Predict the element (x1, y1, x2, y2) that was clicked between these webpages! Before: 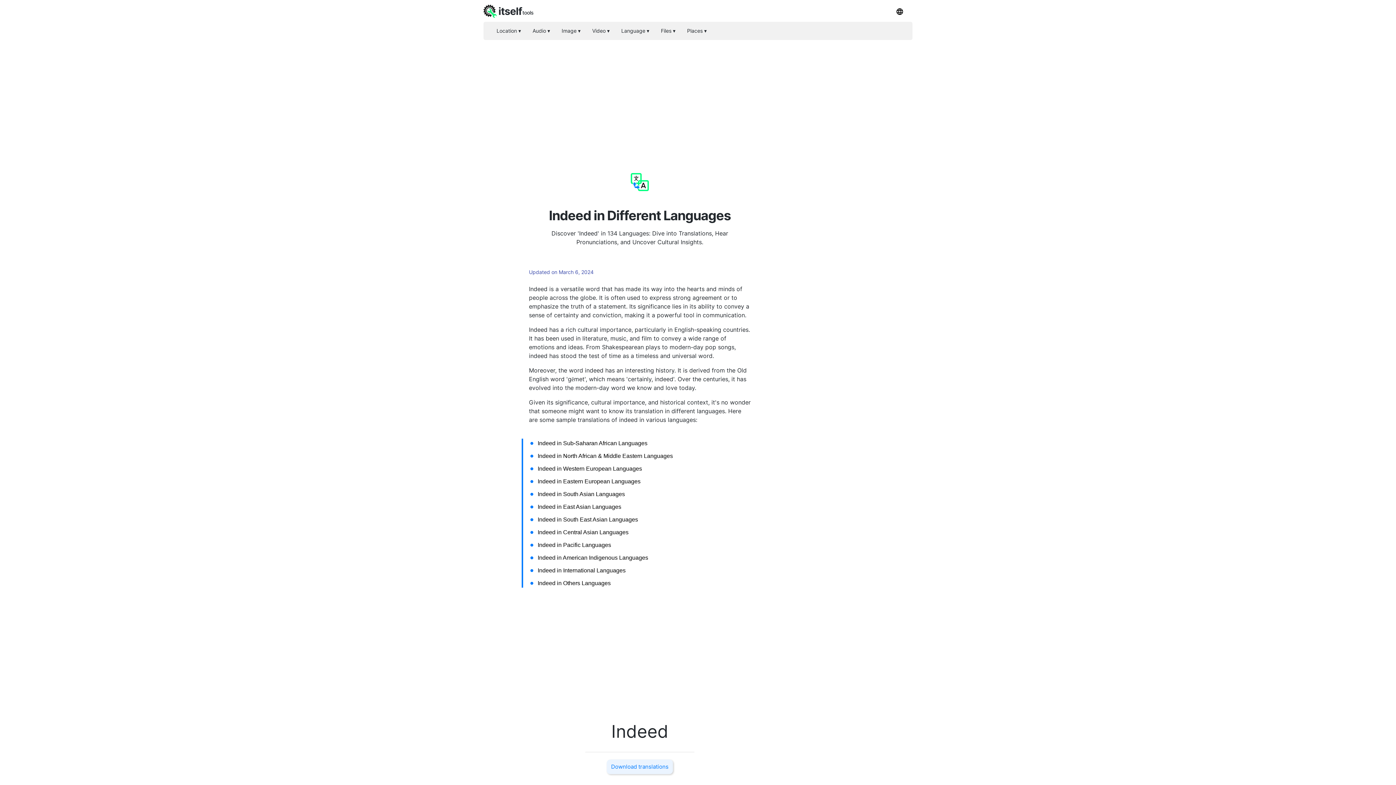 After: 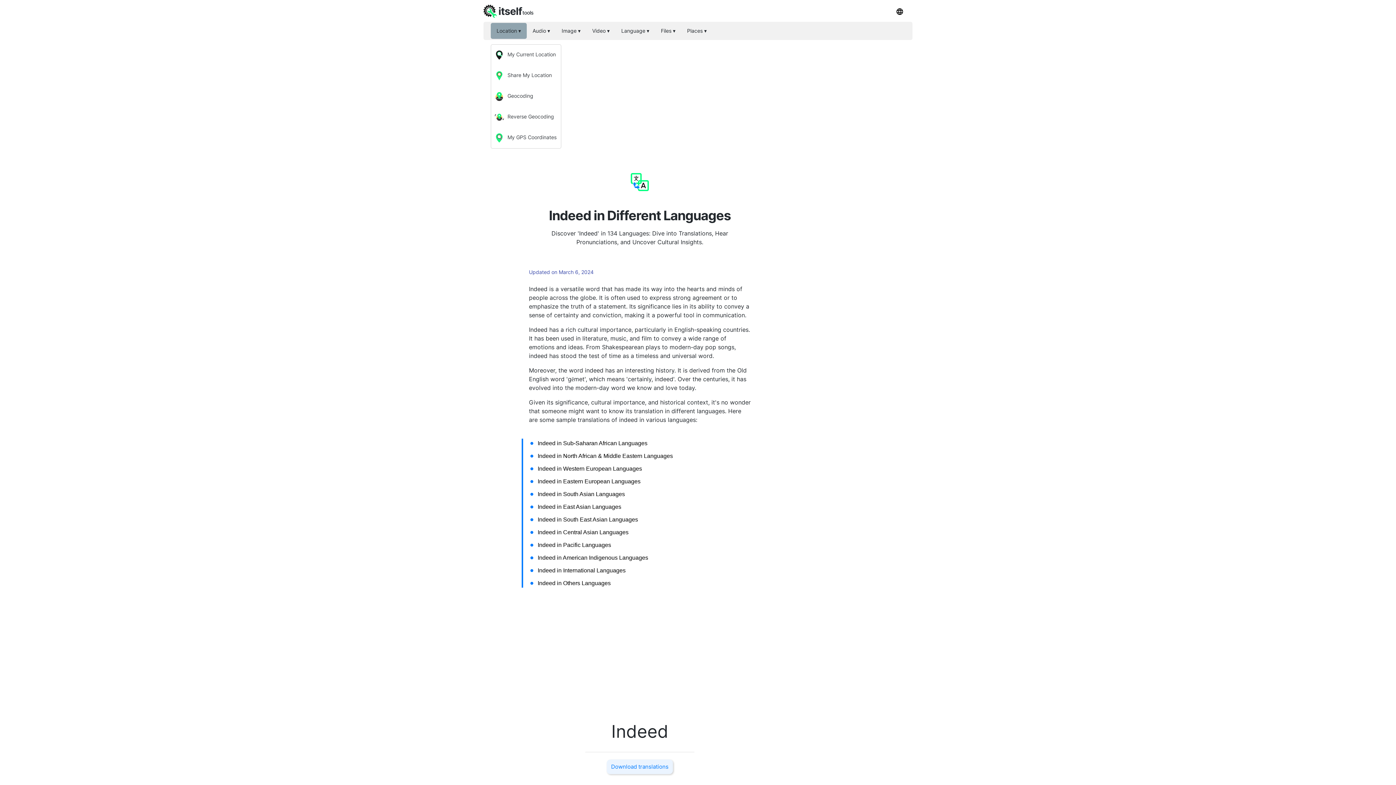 Action: label: Location ▾ bbox: (490, 22, 526, 38)